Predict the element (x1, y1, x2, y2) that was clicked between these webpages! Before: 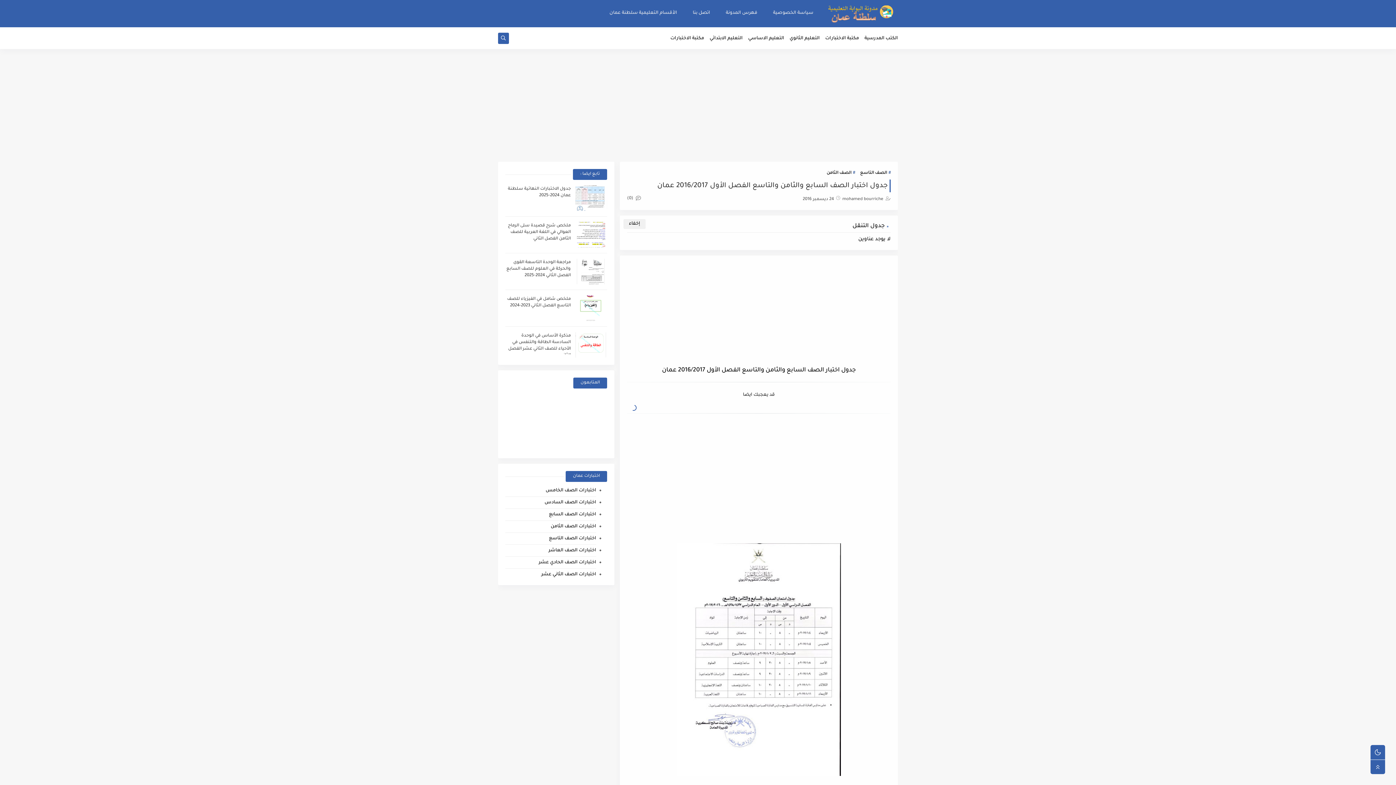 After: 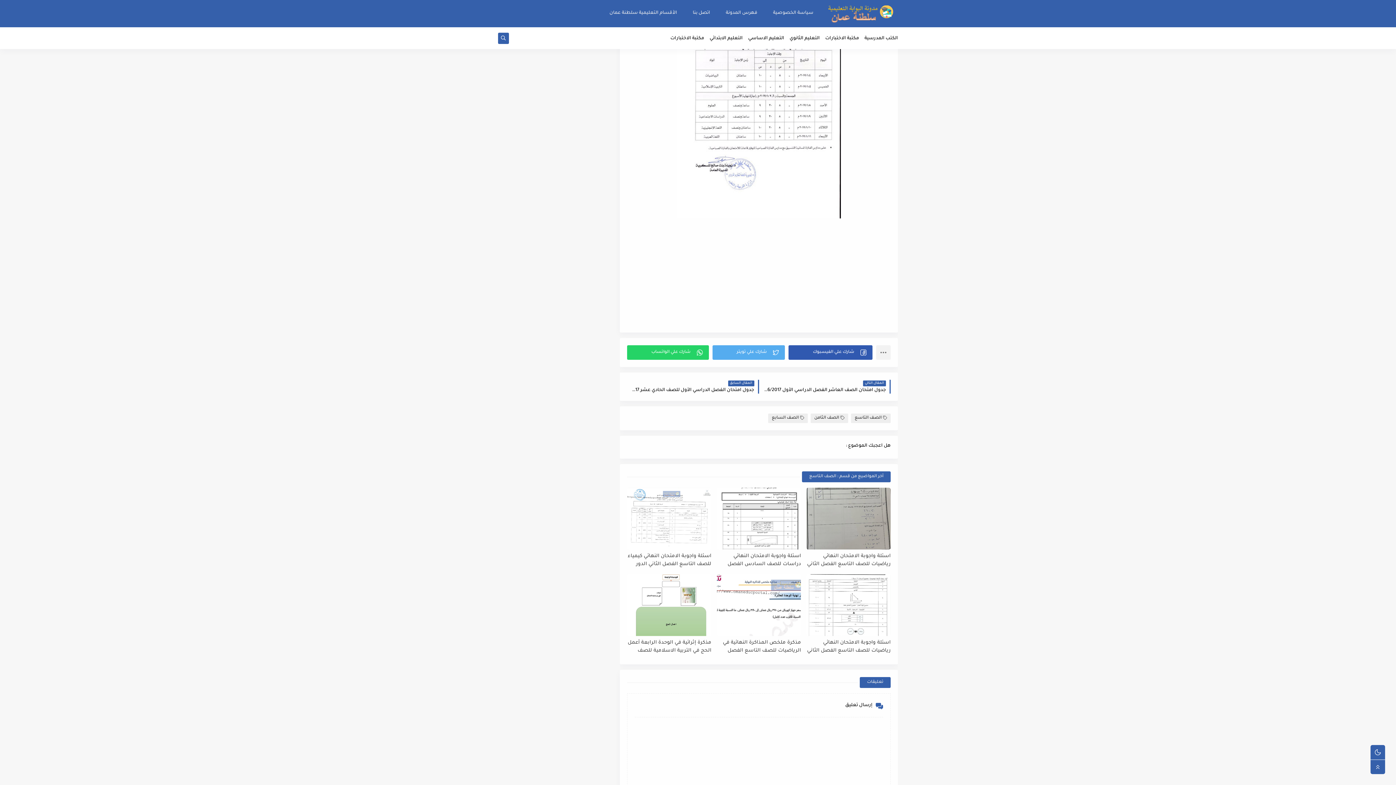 Action: label:  (0) bbox: (627, 196, 641, 201)